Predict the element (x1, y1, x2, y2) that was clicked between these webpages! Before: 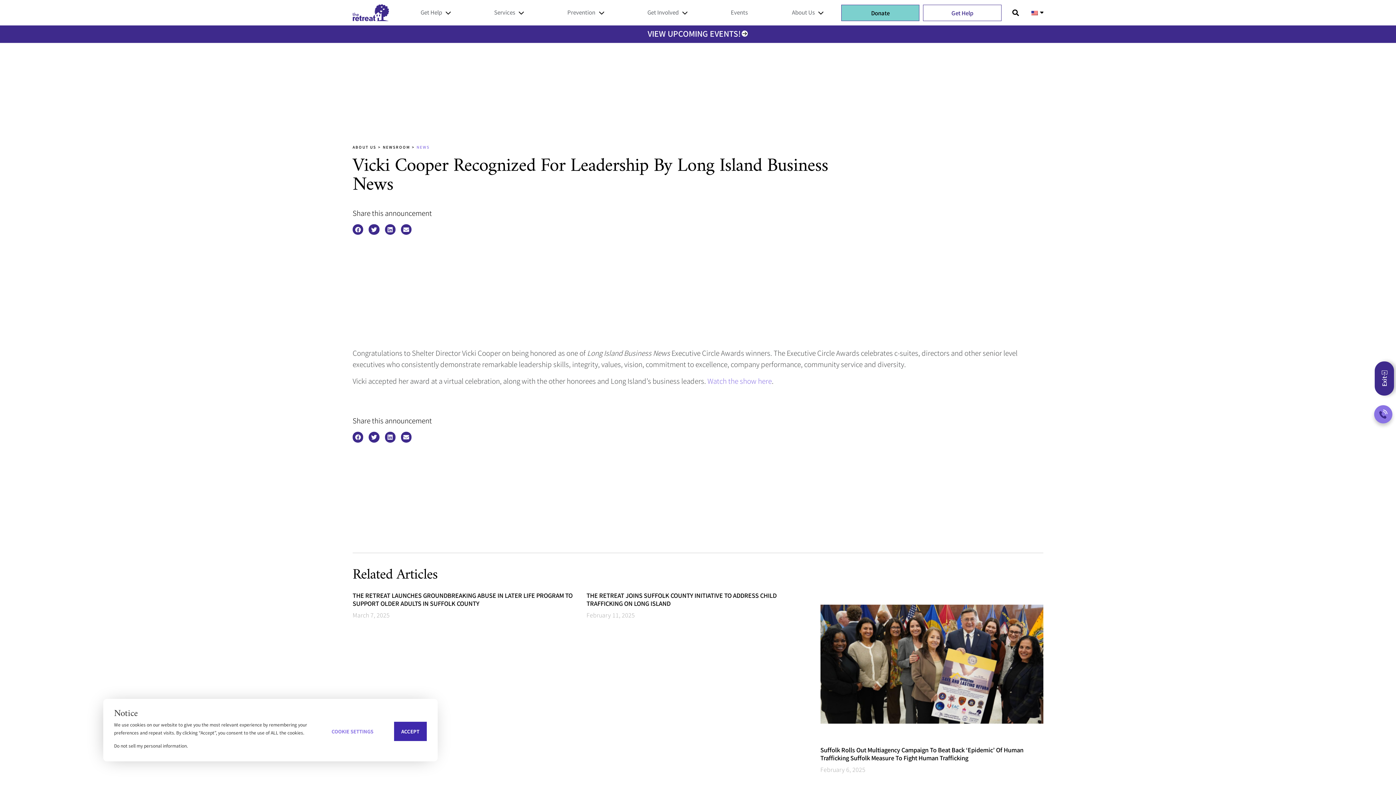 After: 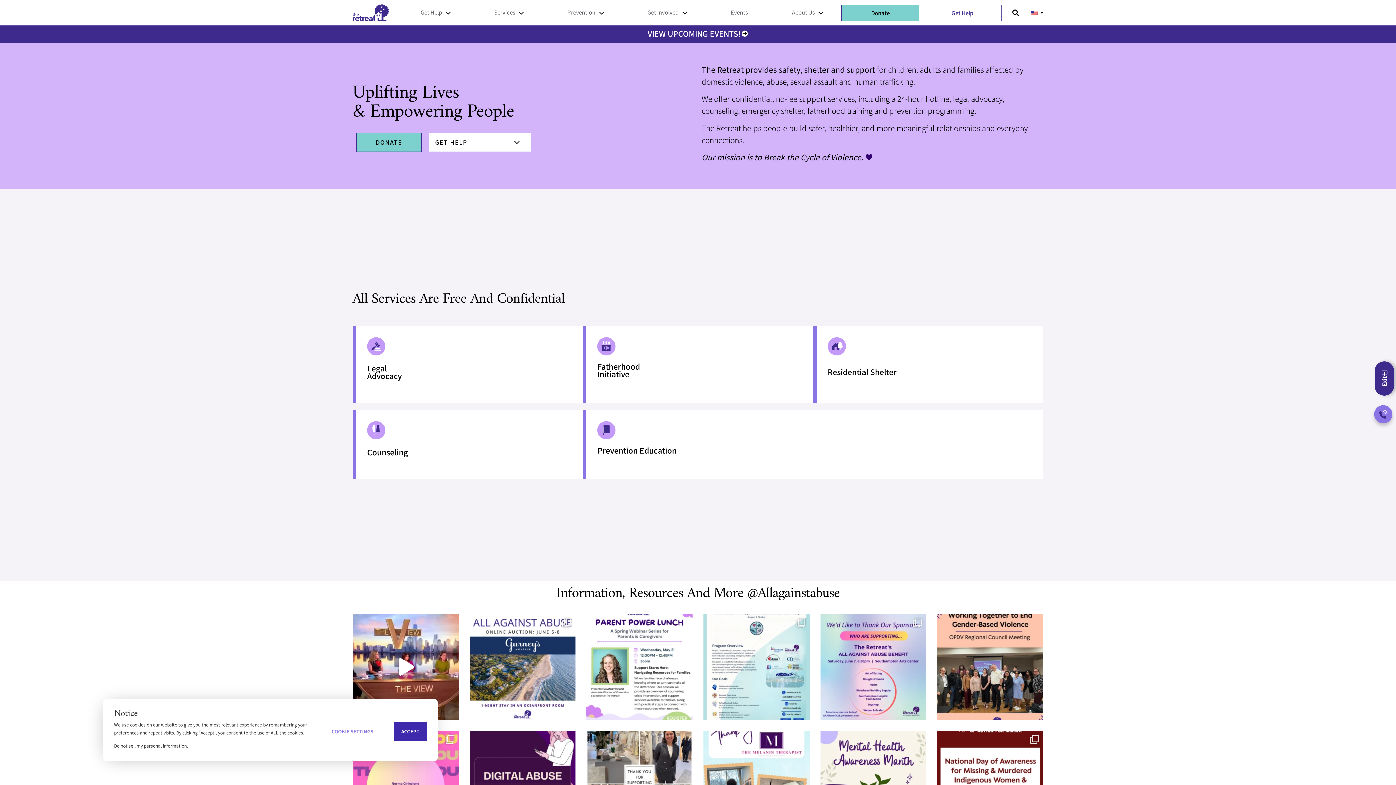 Action: bbox: (378, 144, 381, 149) label: >